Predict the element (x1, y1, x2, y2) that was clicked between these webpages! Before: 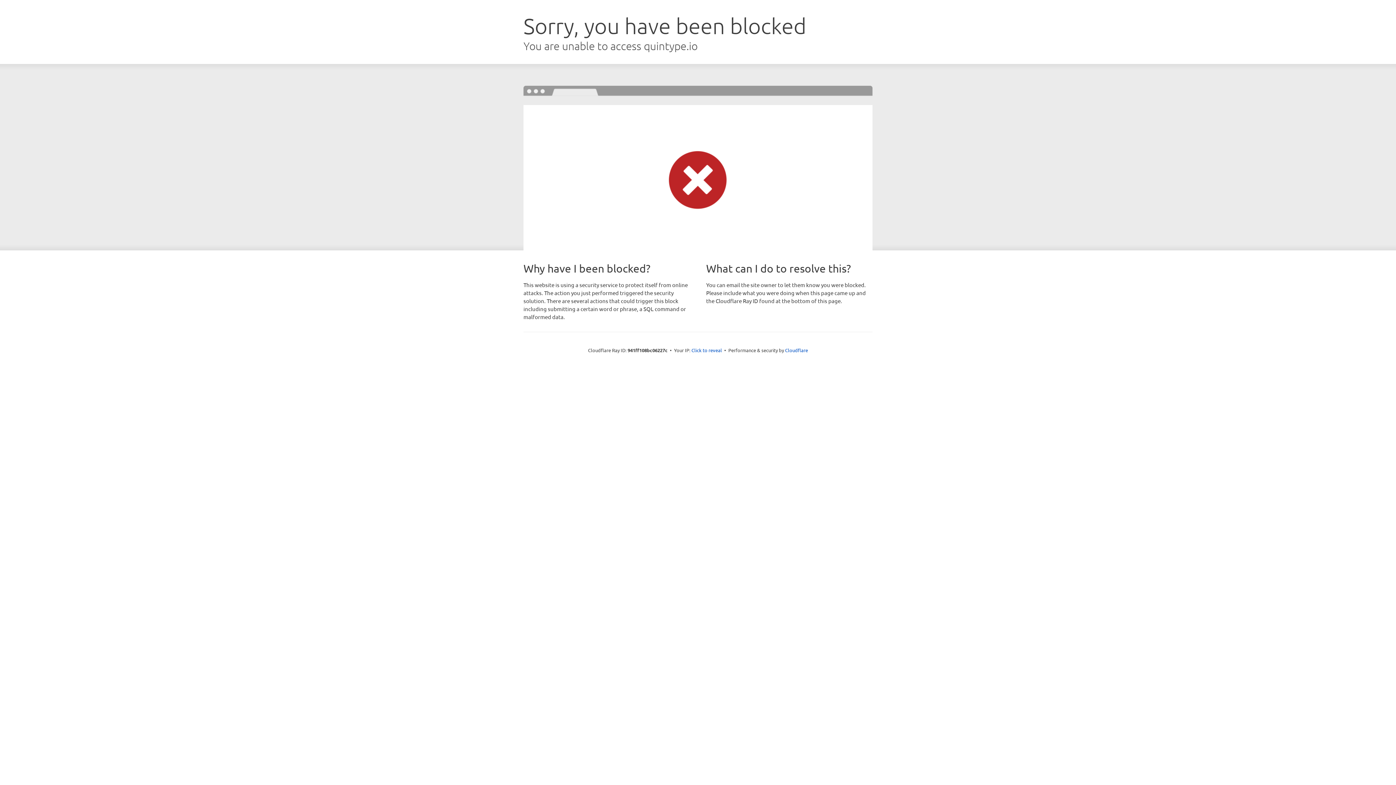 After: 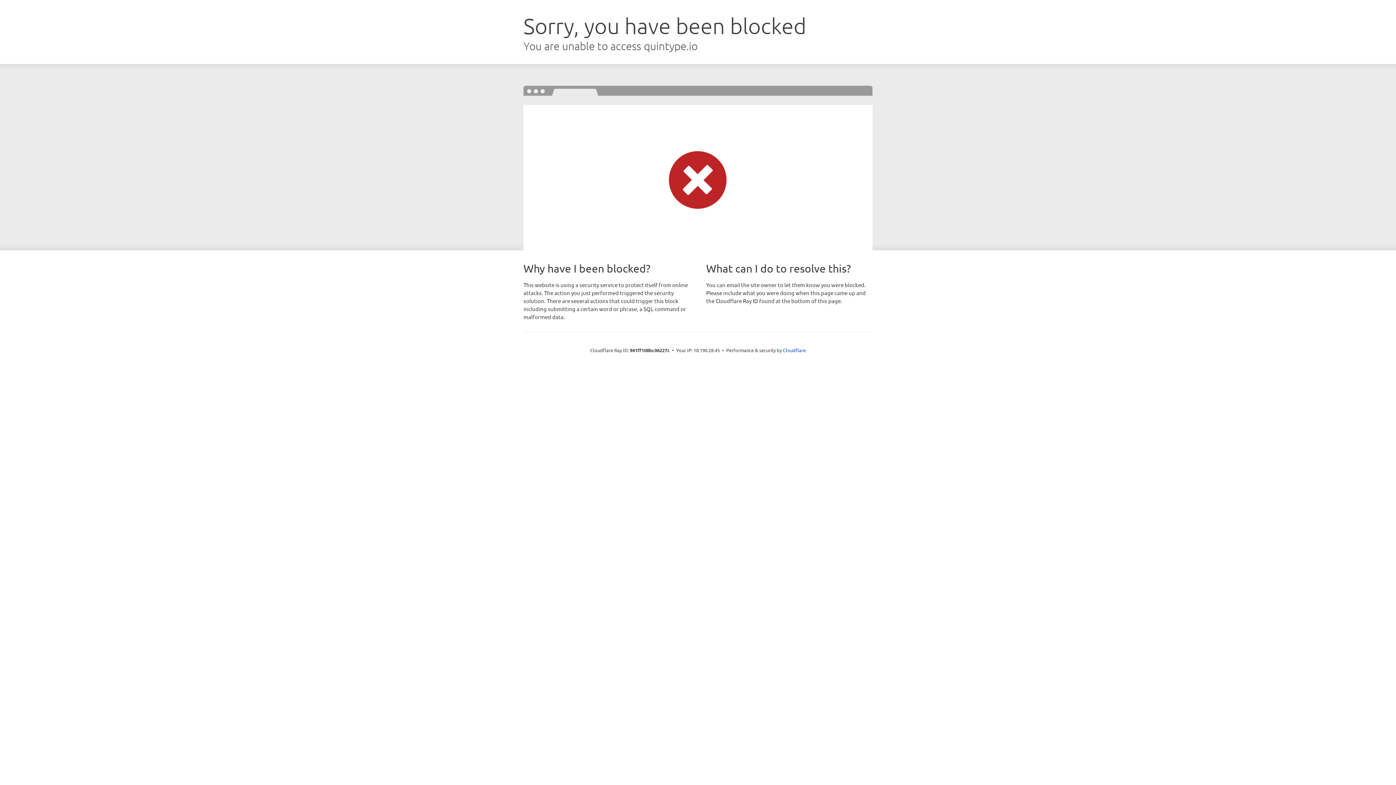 Action: bbox: (691, 346, 722, 353) label: Click to reveal